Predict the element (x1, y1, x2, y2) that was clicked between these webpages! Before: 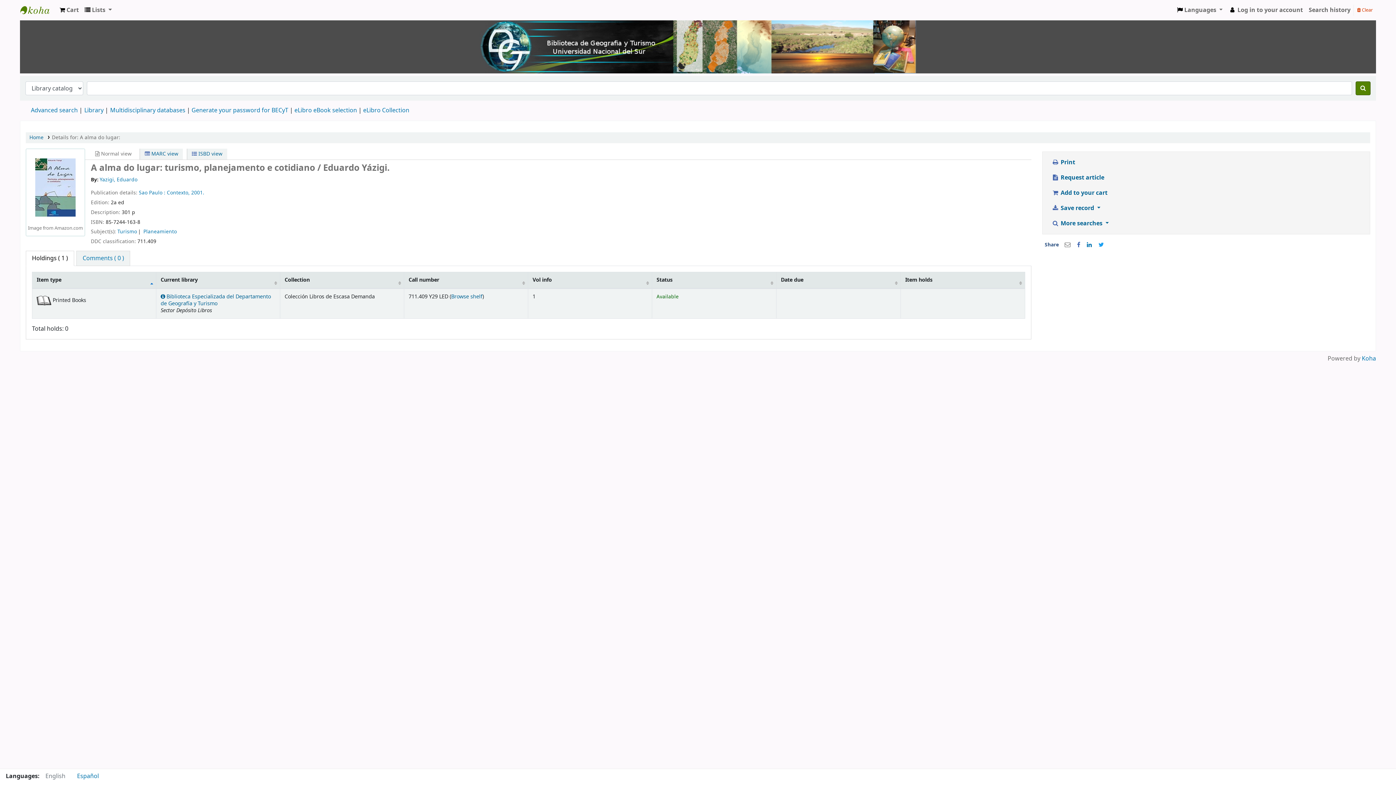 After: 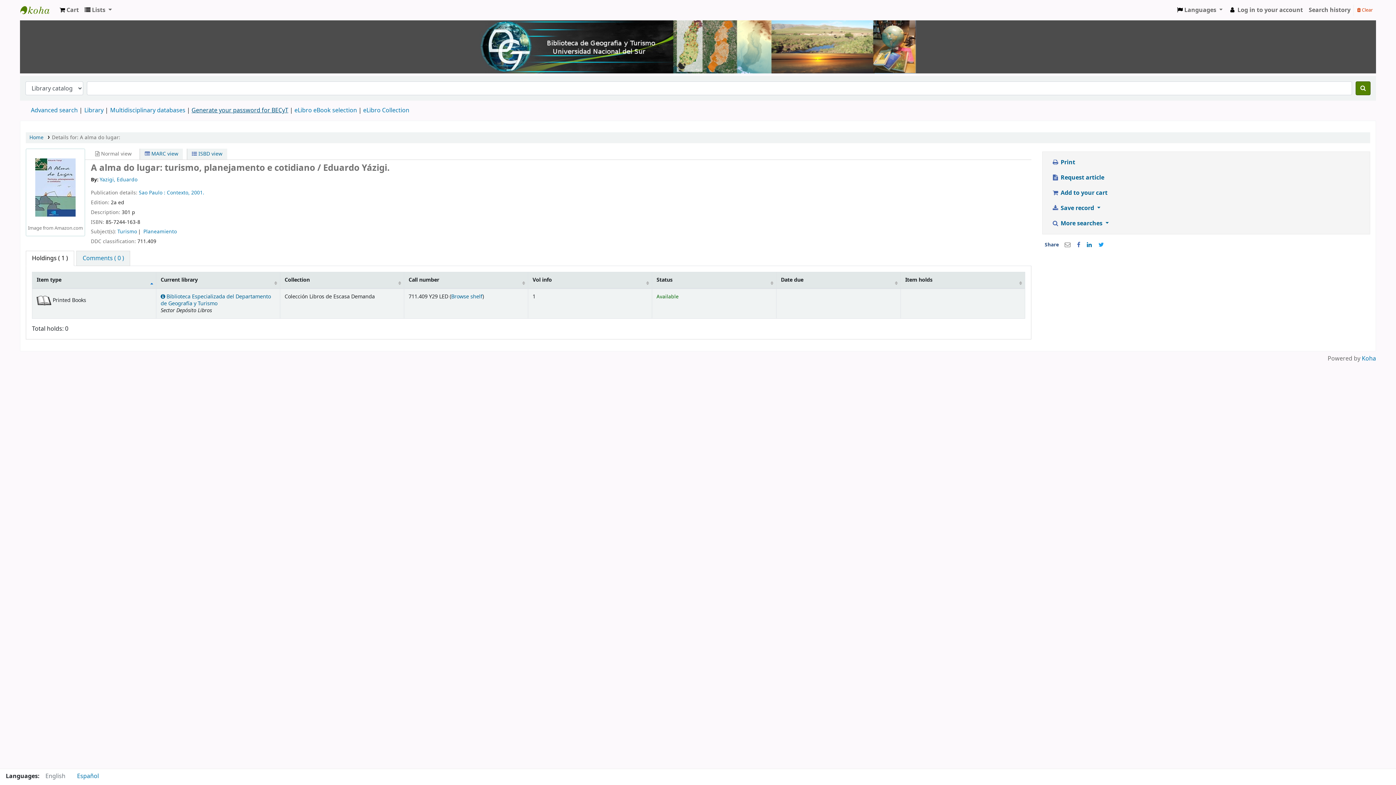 Action: bbox: (191, 106, 288, 114) label: Generate your password for BECyT